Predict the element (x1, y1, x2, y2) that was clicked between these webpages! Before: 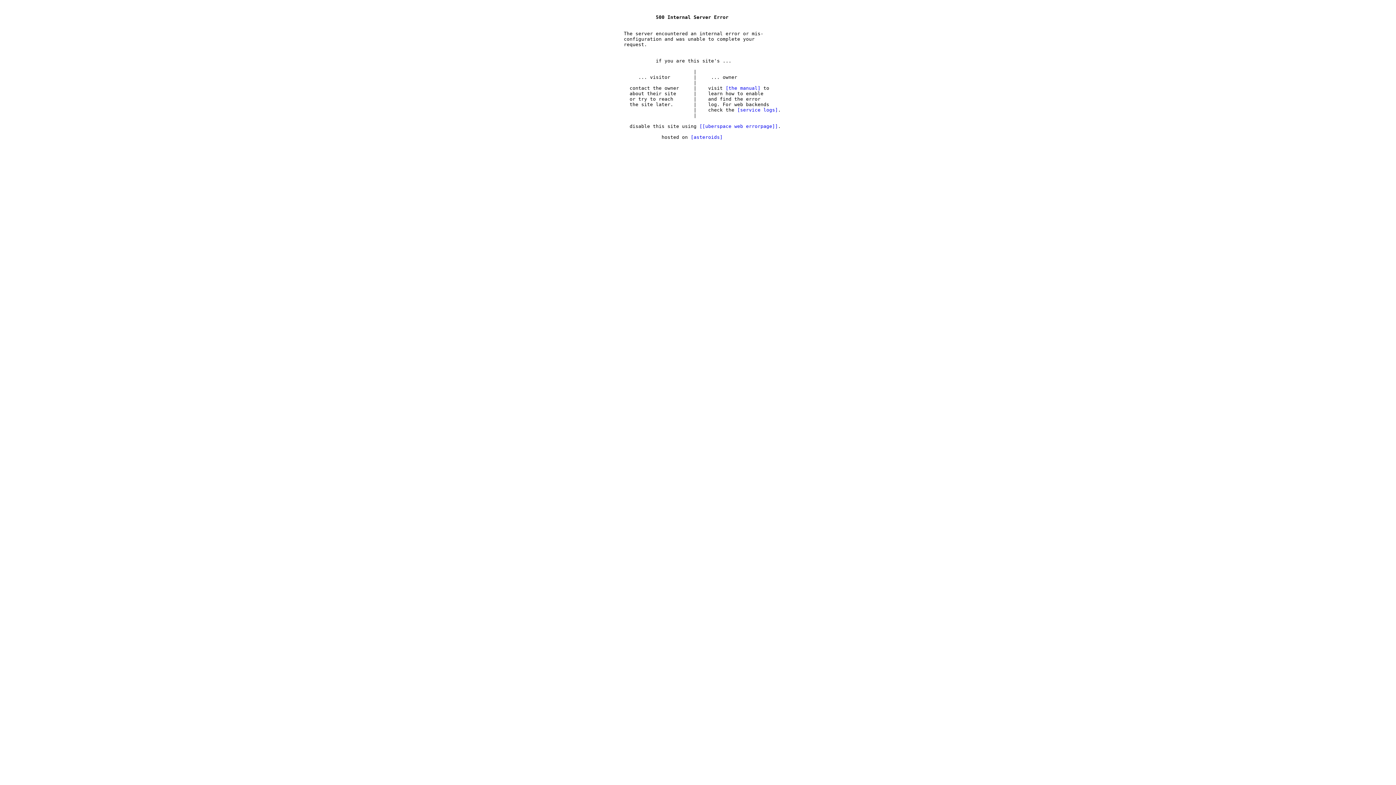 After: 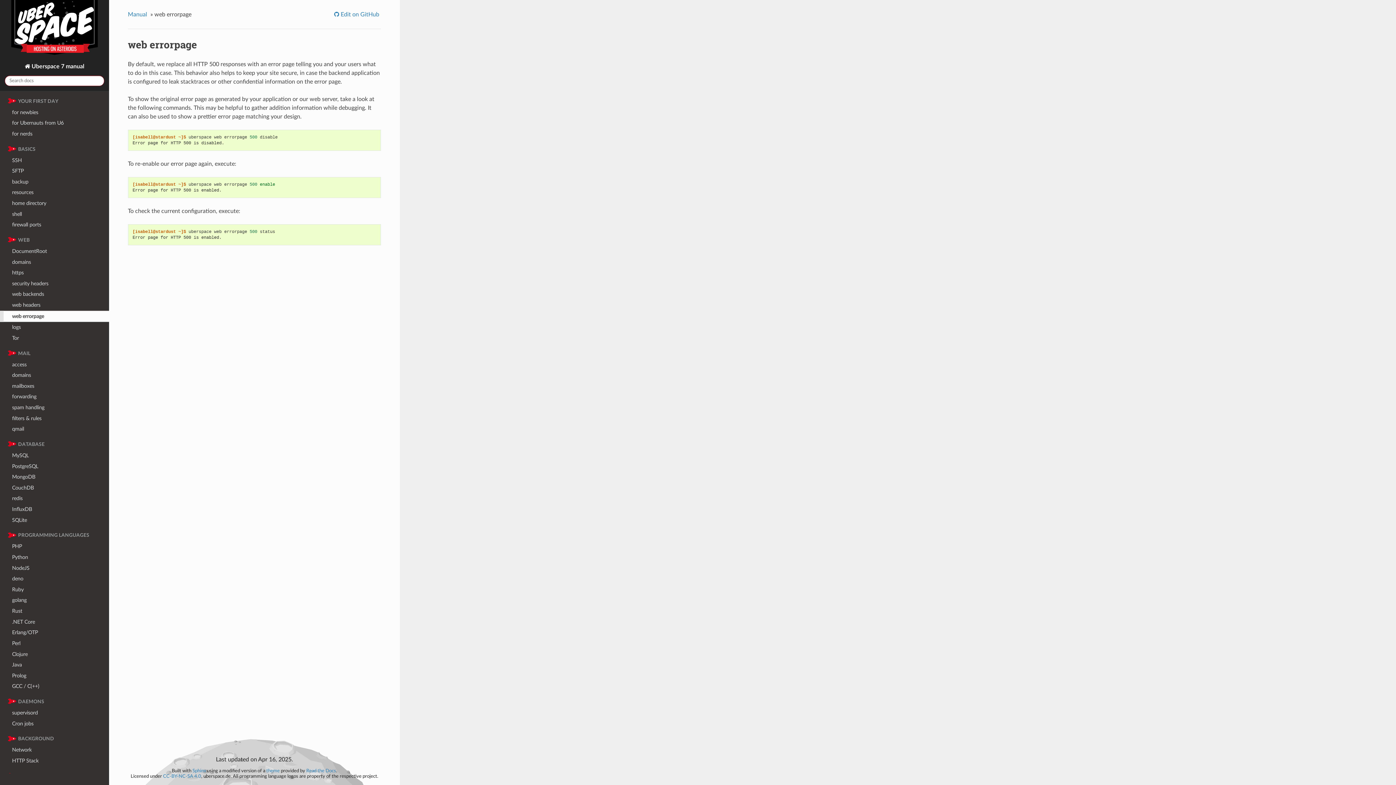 Action: bbox: (699, 123, 778, 129) label: [uberspace web errorpage]